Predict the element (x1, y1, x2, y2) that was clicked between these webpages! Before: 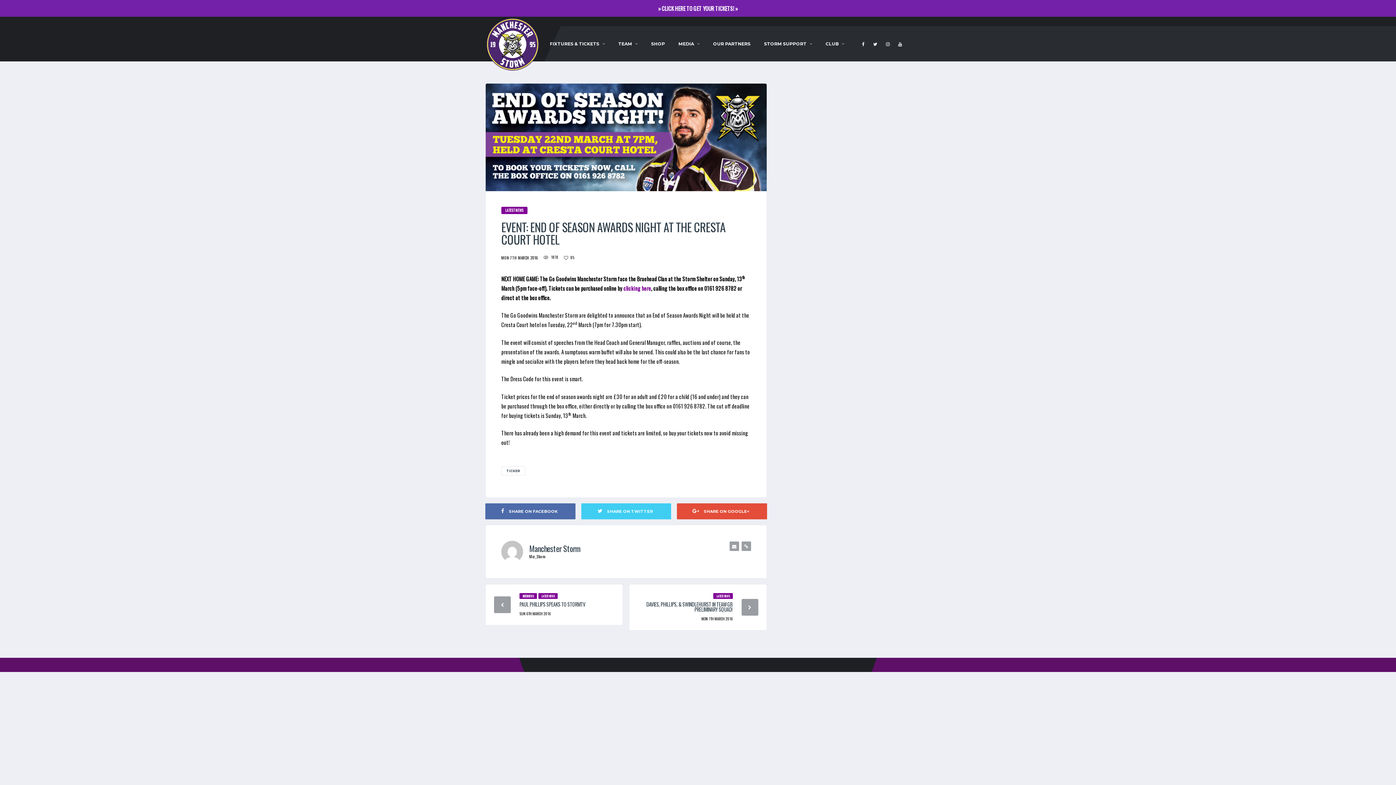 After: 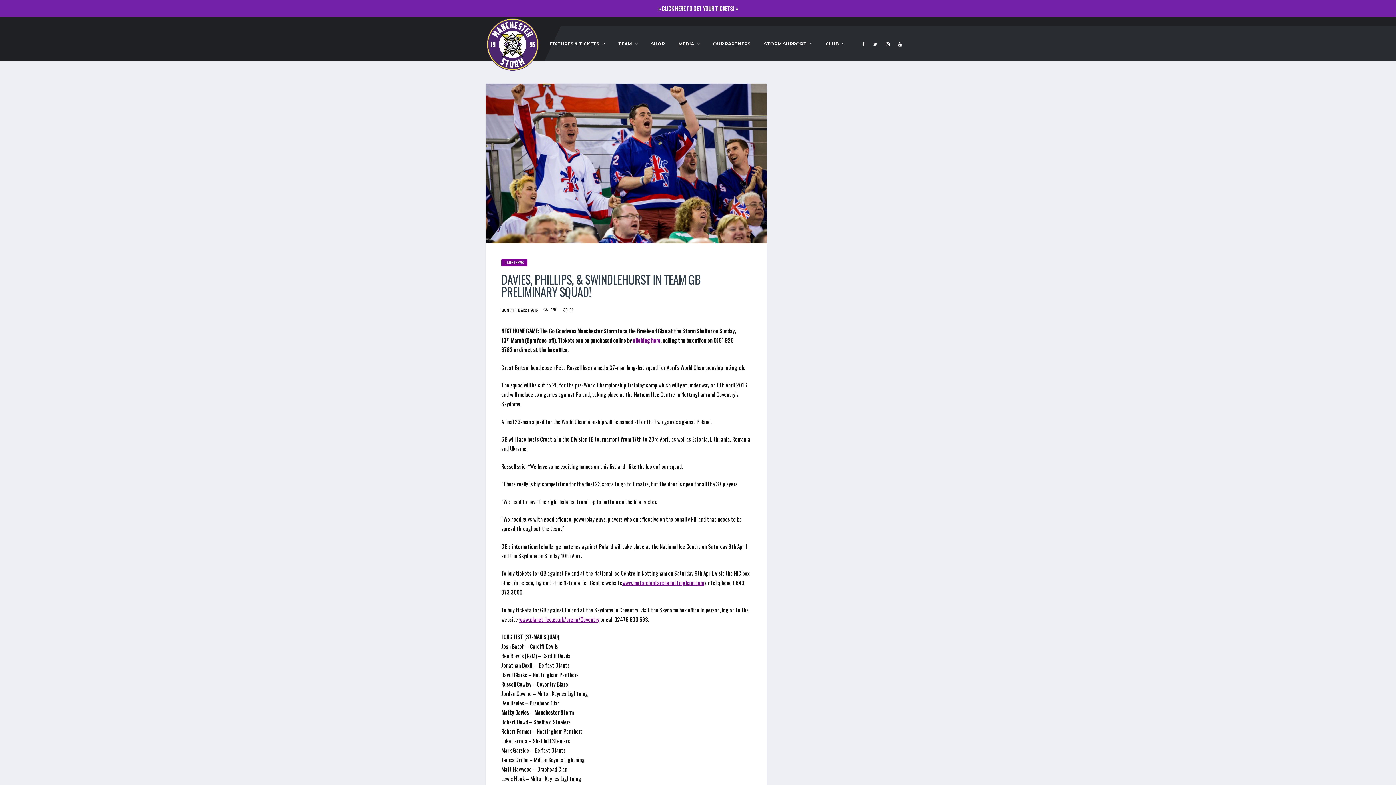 Action: bbox: (646, 600, 732, 613) label: DAVIES, PHILLIPS, & SWINDLEHURST IN TEAM GB PRELIMINARY SQUAD!